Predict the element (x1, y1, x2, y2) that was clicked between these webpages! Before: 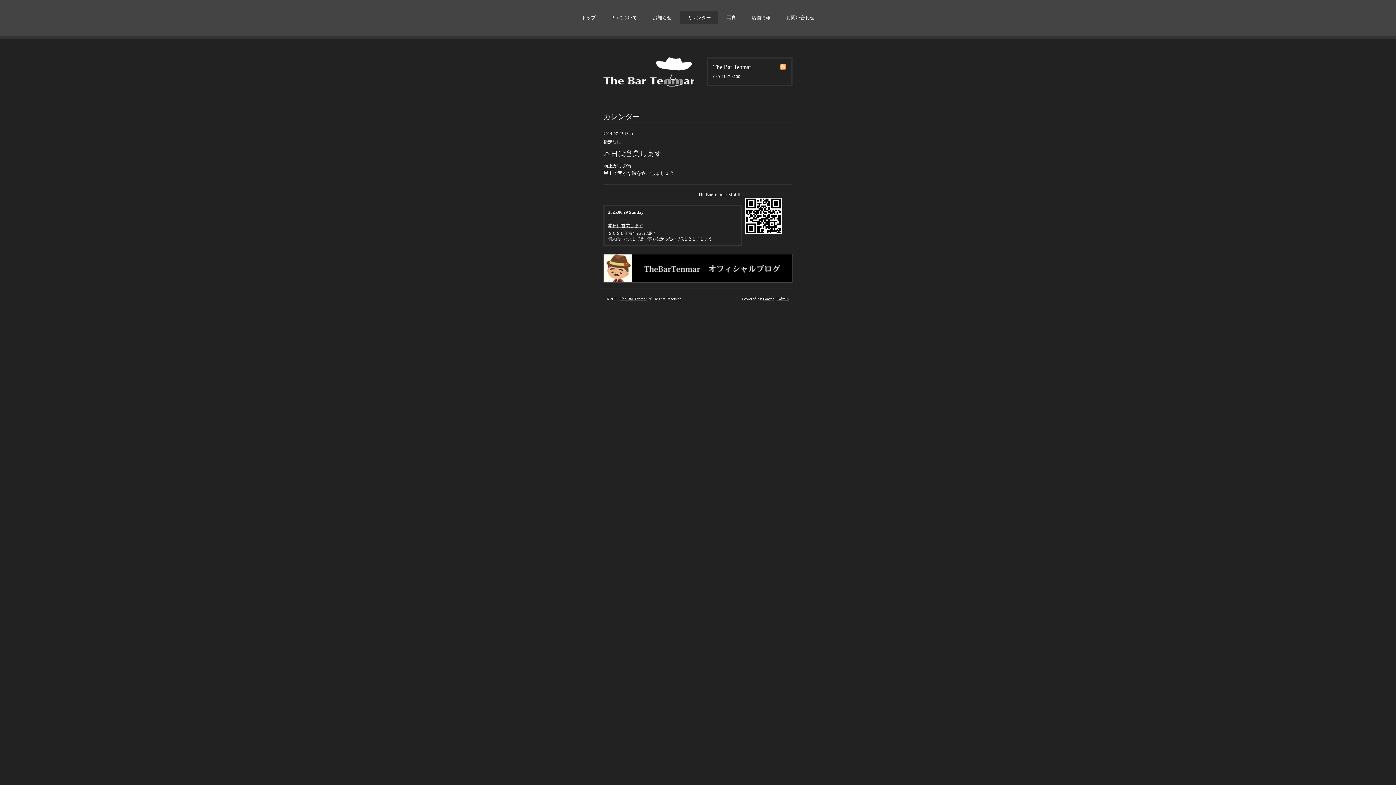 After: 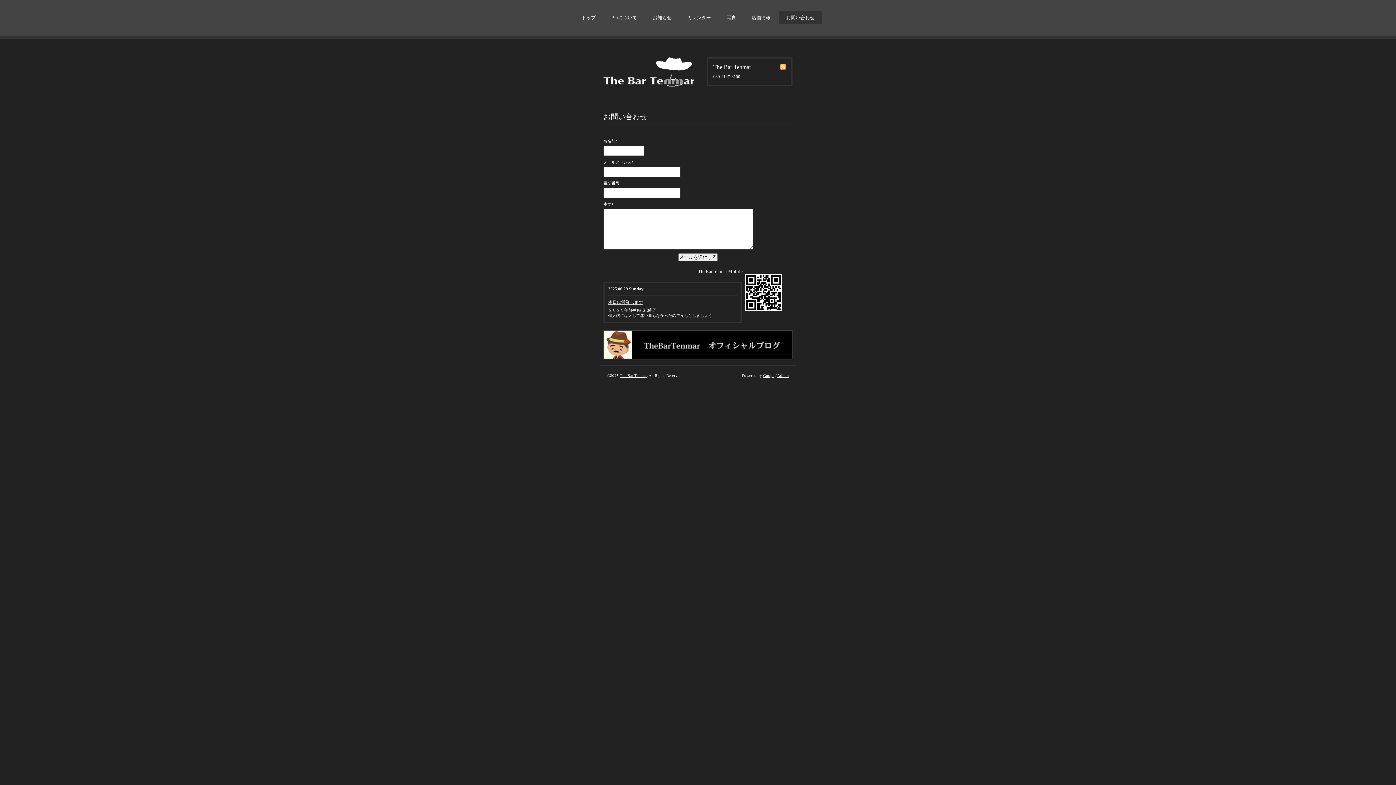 Action: label: お問い合わせ bbox: (779, 11, 822, 24)